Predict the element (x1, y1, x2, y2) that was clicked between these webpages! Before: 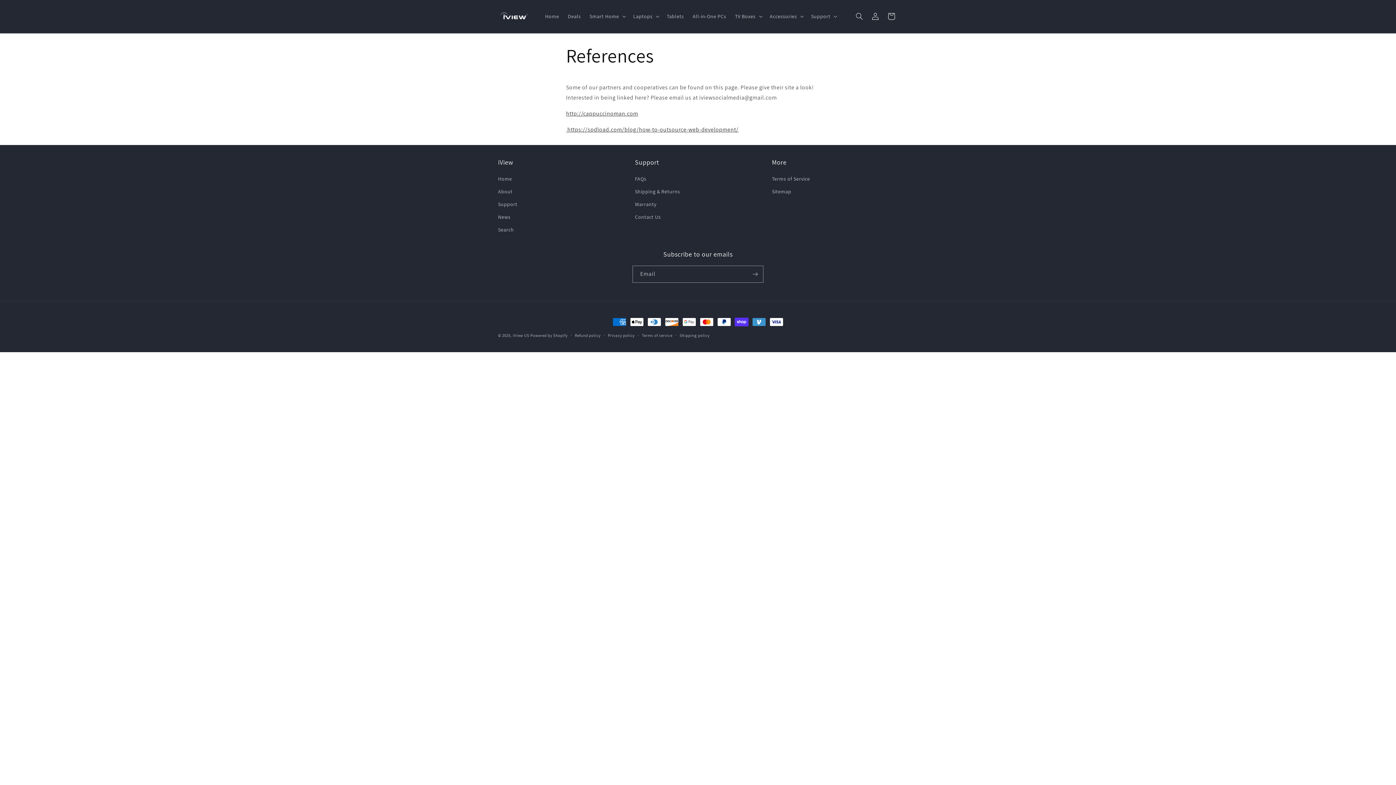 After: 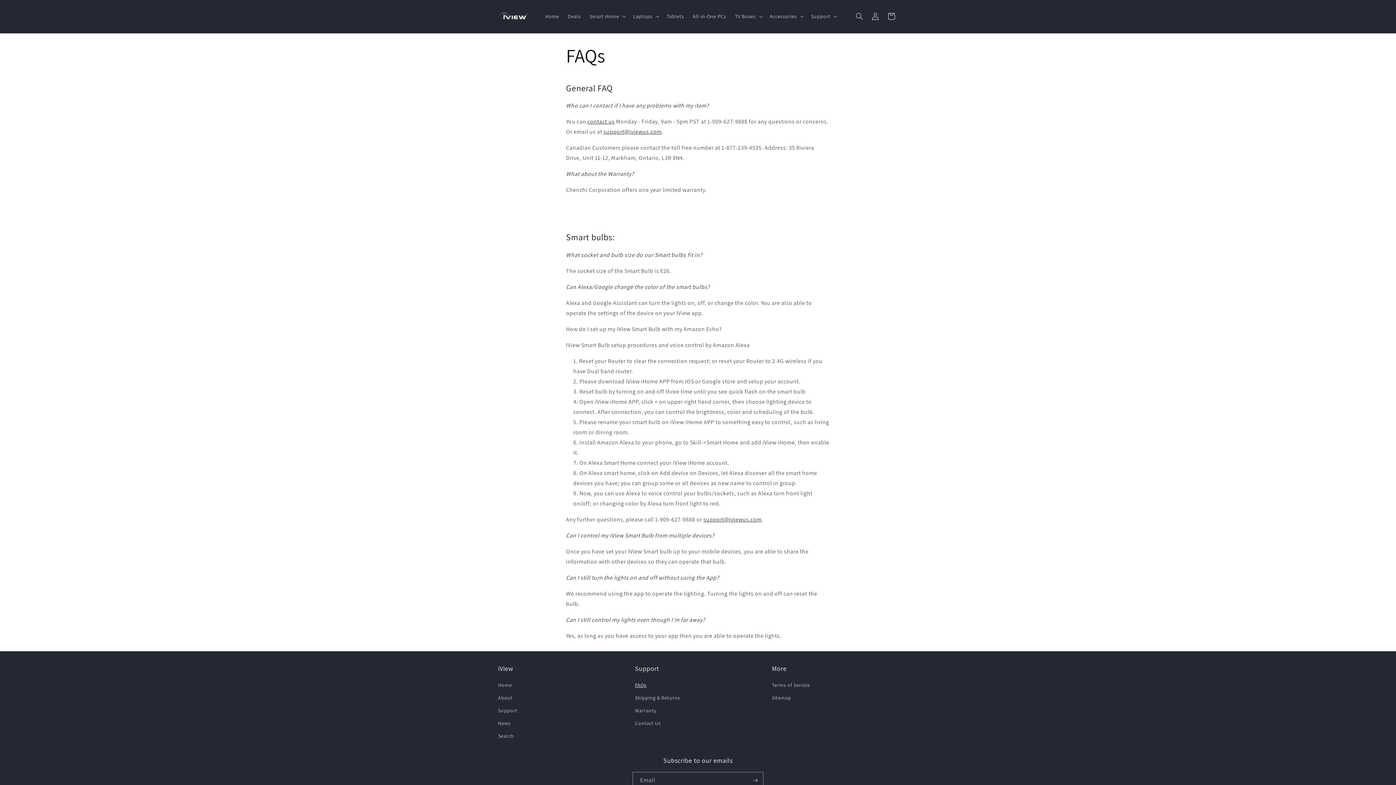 Action: bbox: (635, 174, 646, 185) label: FAQs